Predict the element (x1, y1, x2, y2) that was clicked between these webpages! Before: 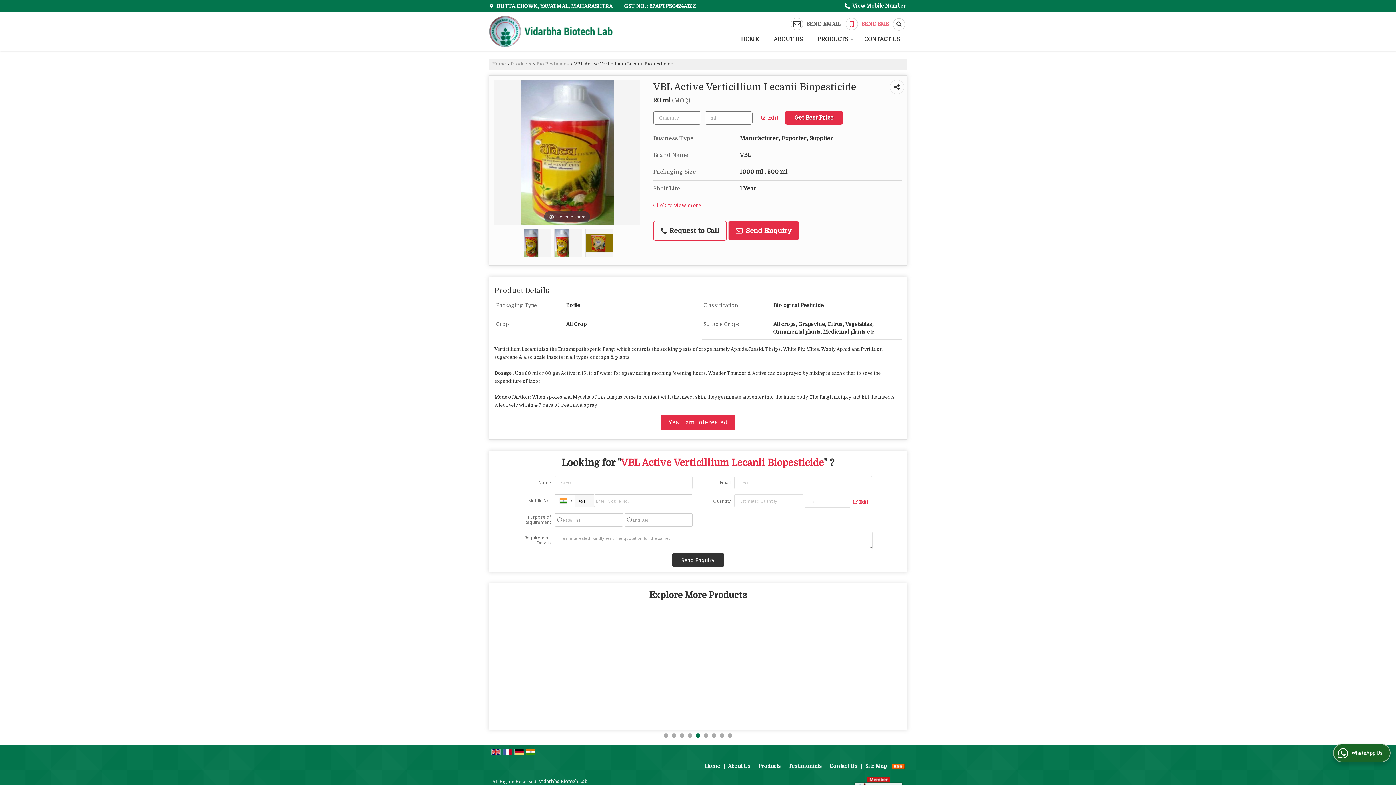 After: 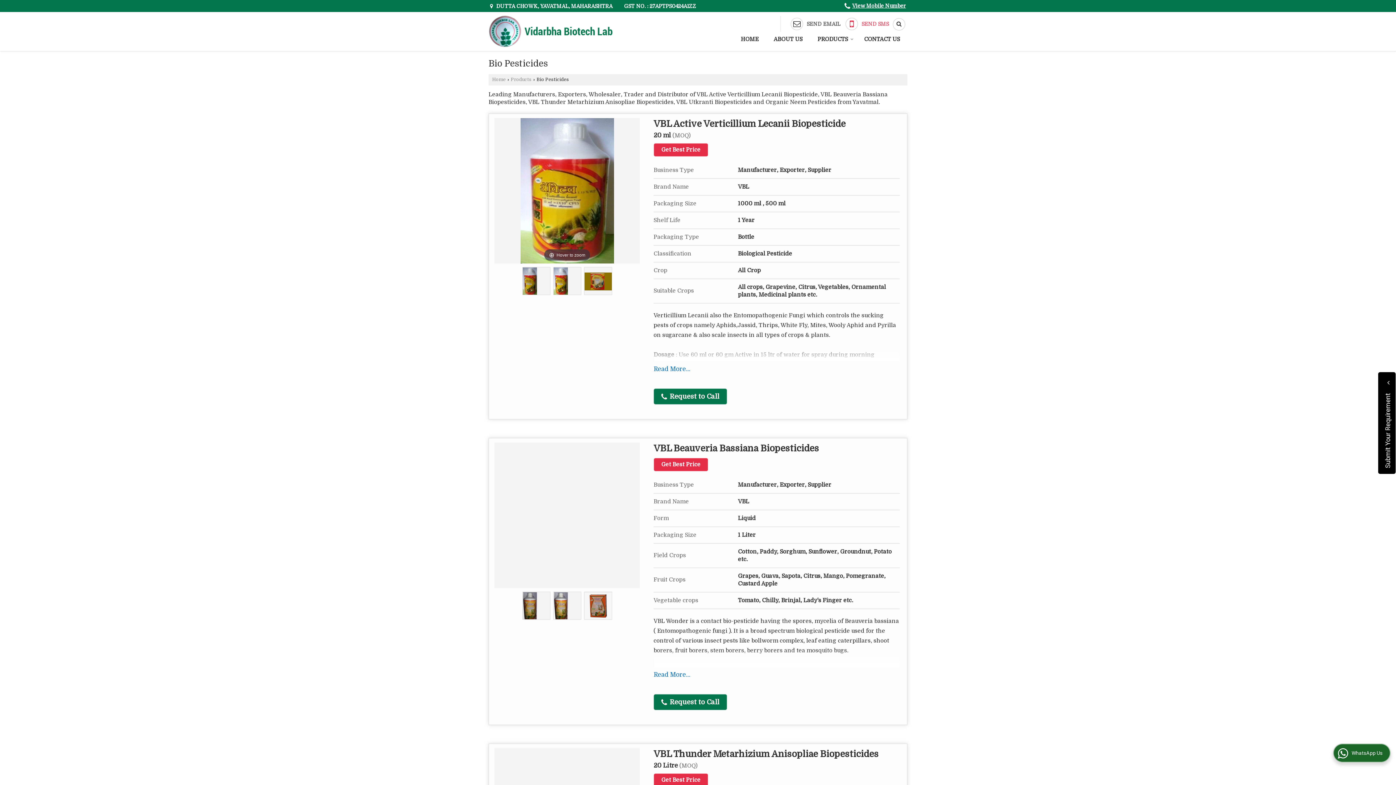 Action: label: Bio Pesticides bbox: (536, 61, 569, 66)